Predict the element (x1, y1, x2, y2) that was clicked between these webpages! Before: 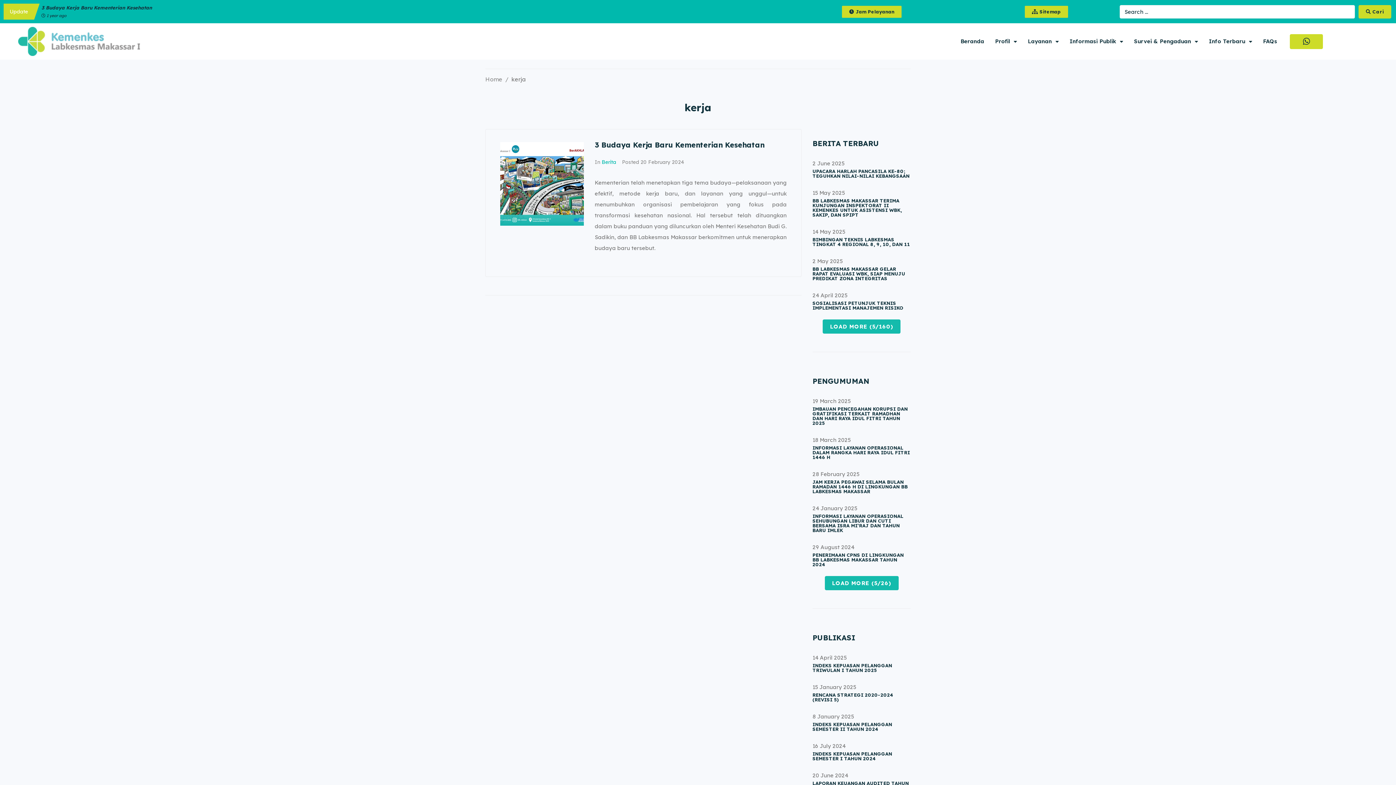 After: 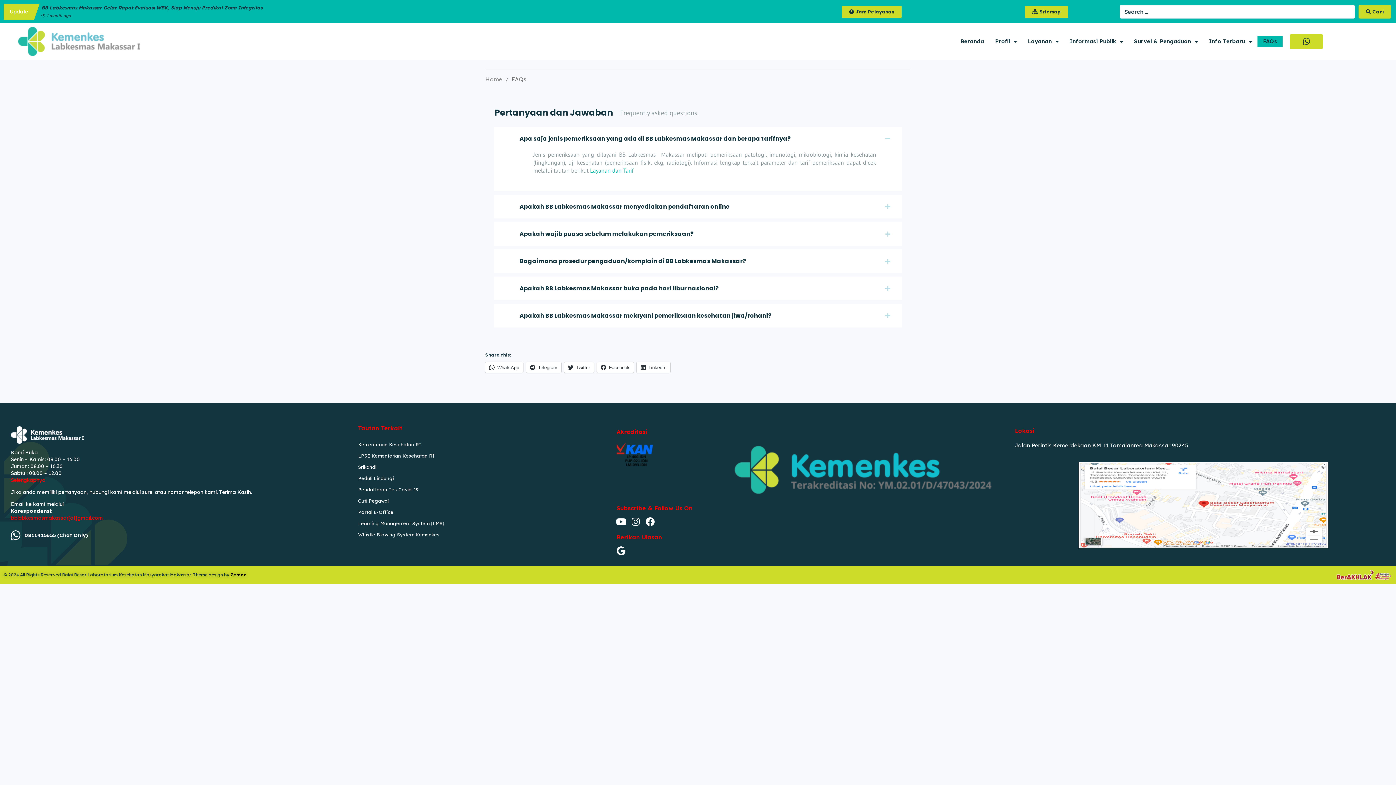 Action: label: FAQs bbox: (1257, 36, 1283, 46)